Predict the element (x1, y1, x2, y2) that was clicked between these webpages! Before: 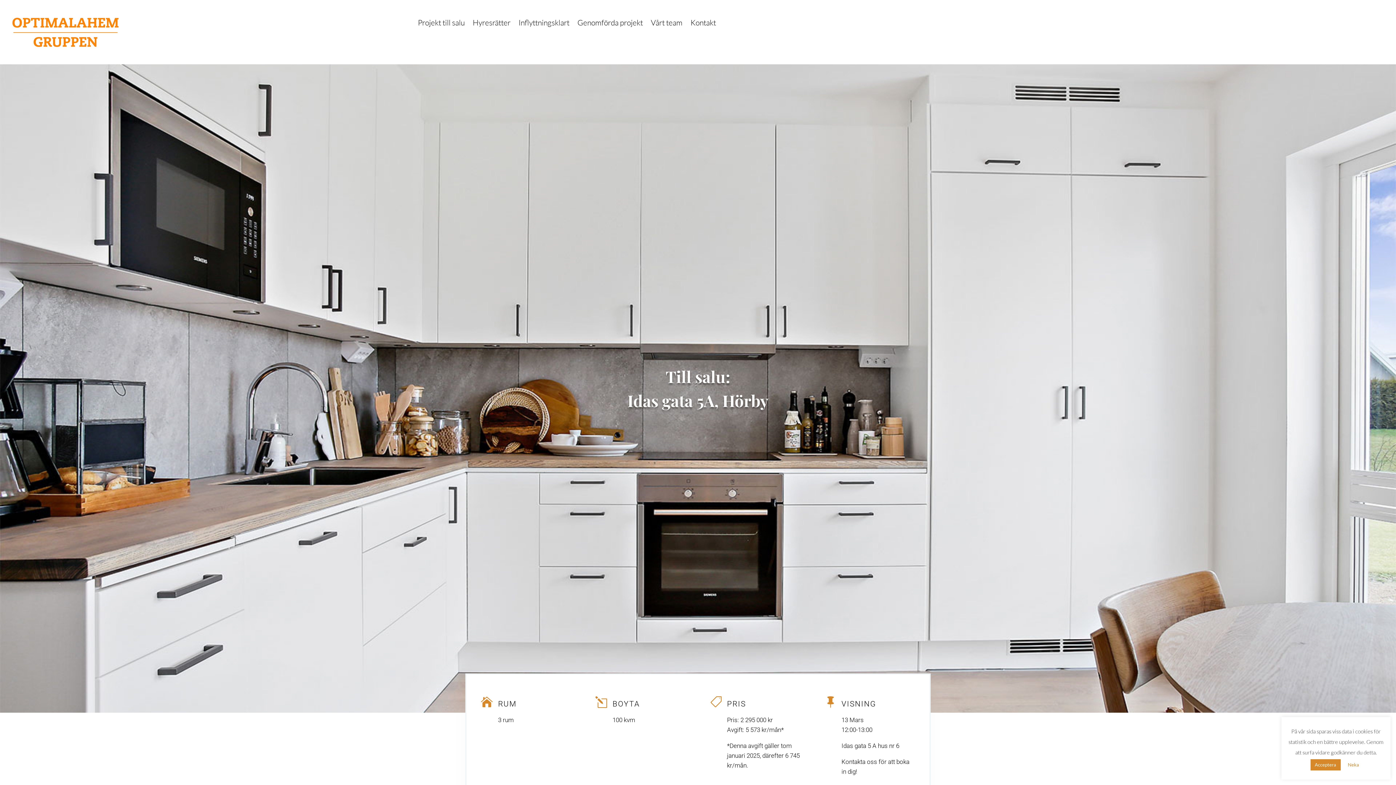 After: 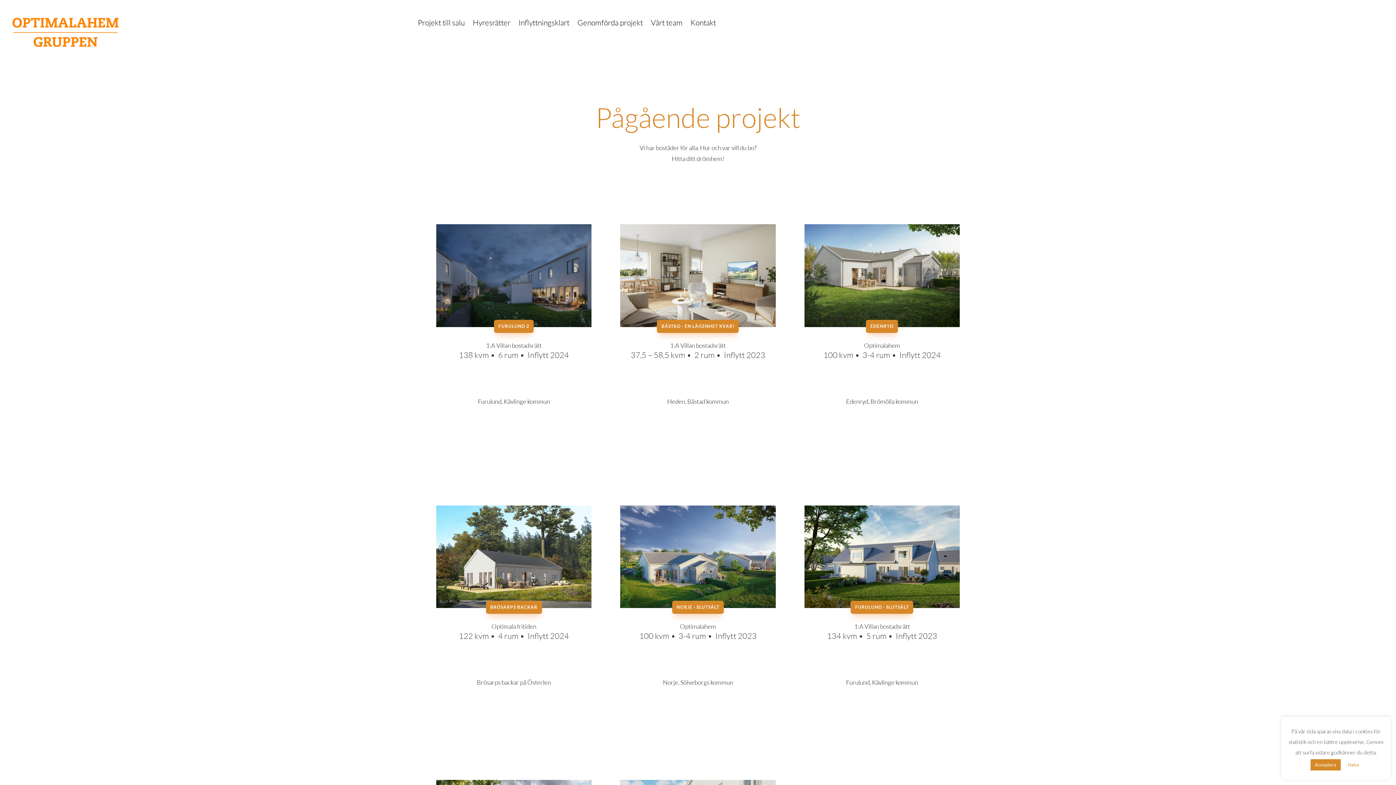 Action: label: Projekt till salu bbox: (417, 20, 464, 28)